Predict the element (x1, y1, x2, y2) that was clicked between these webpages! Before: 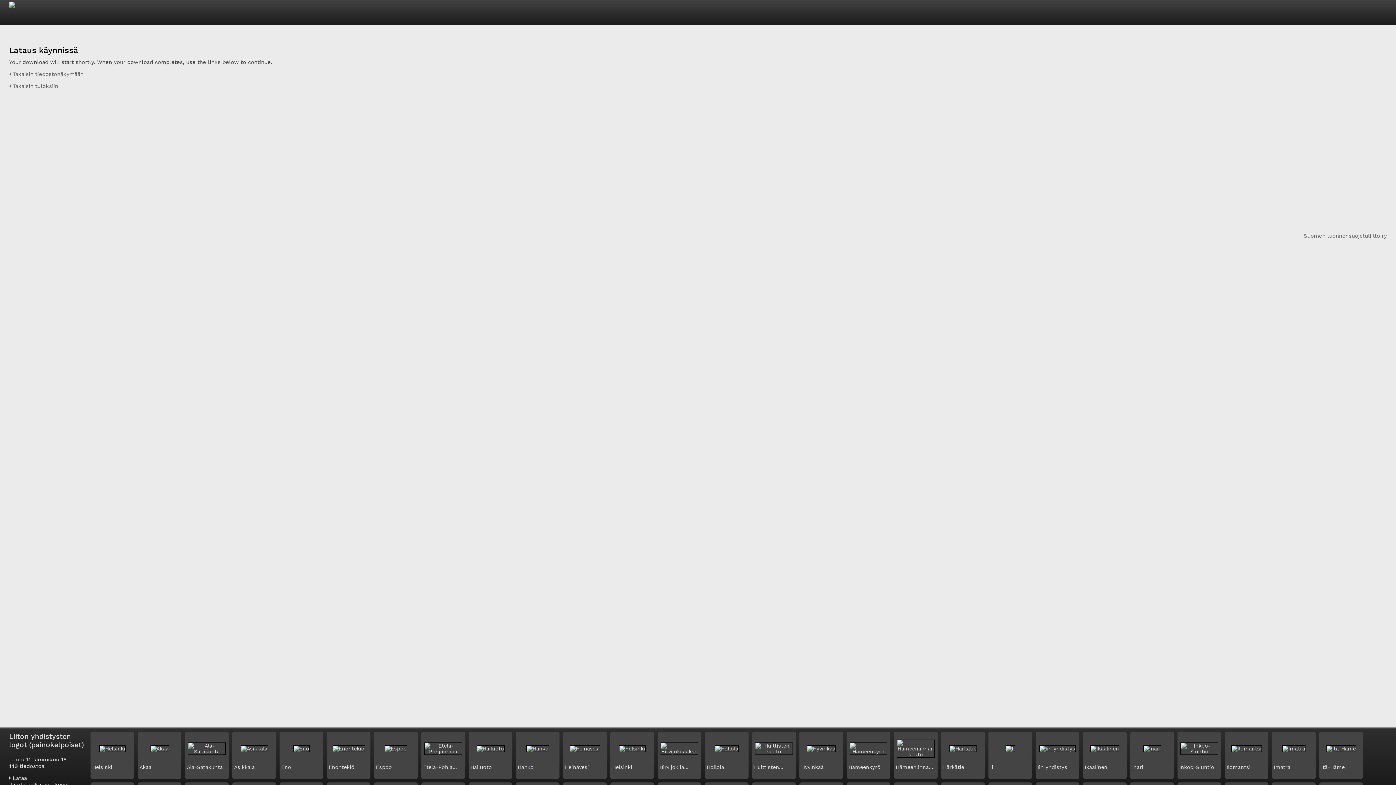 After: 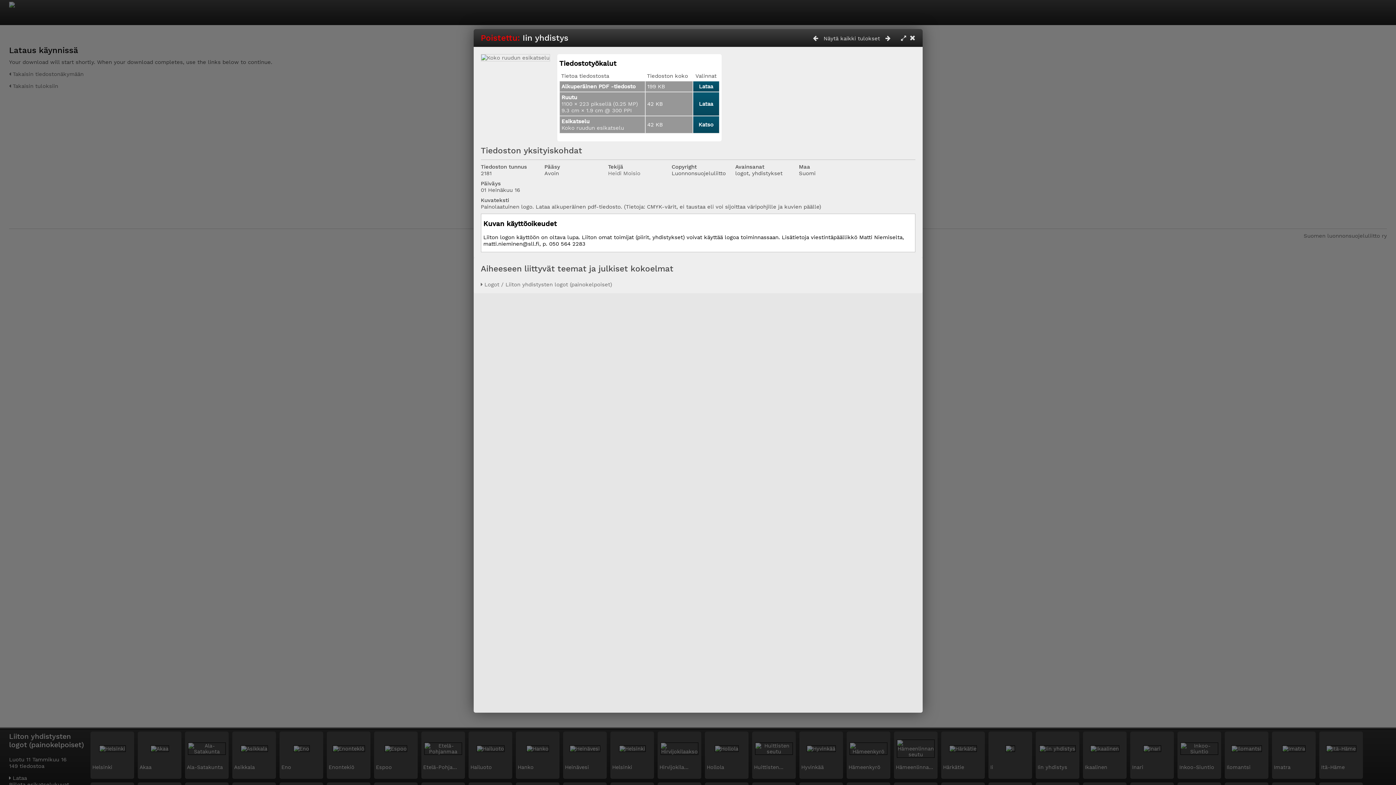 Action: bbox: (1039, 746, 1076, 752)